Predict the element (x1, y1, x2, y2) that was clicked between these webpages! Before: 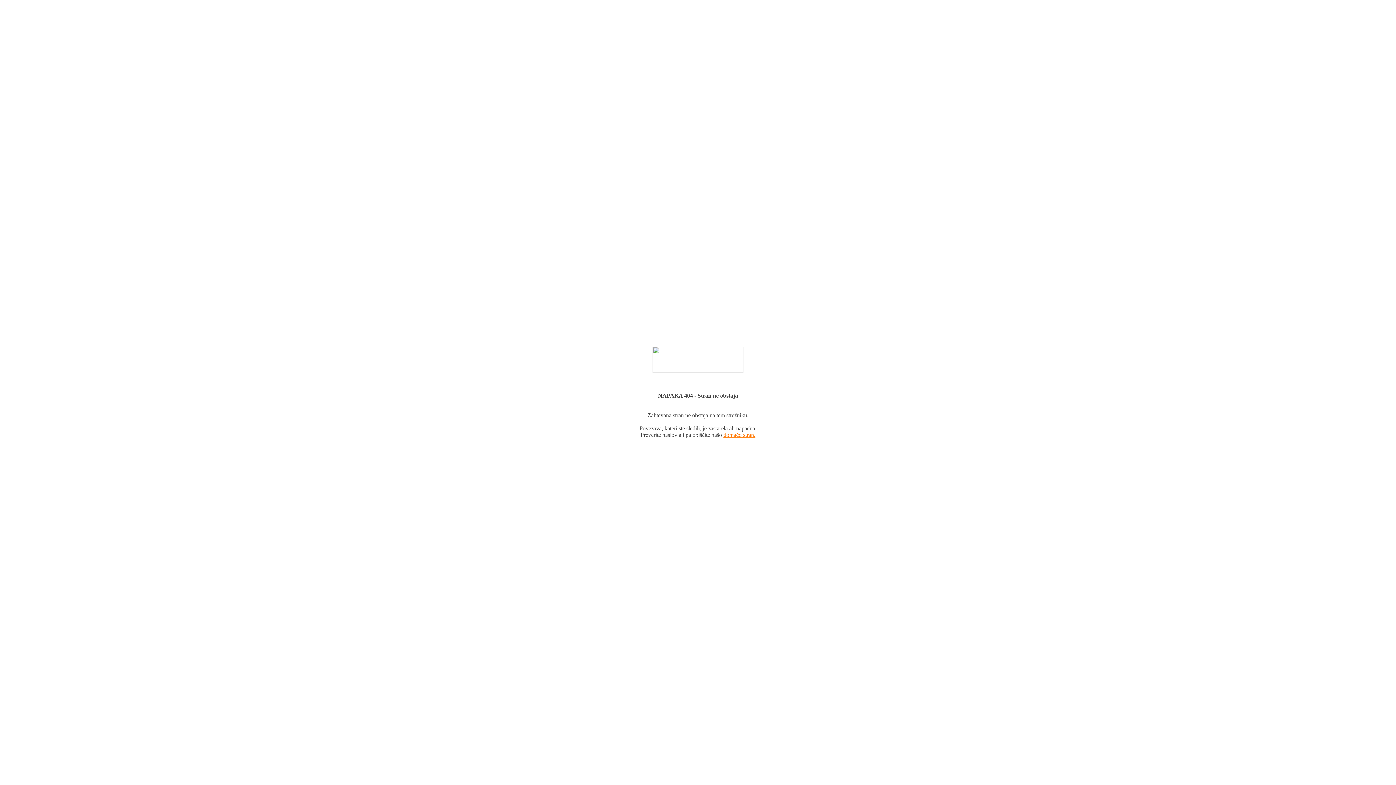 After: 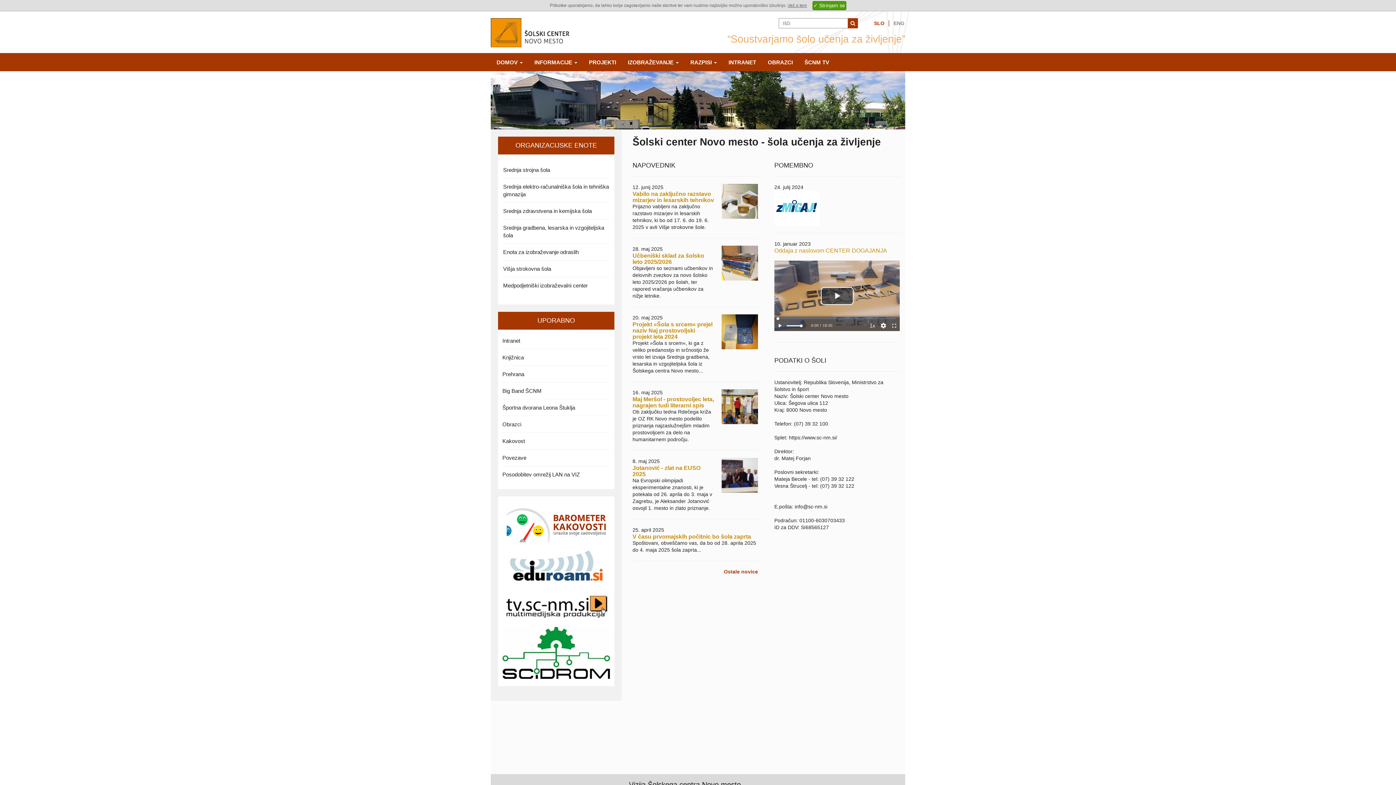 Action: bbox: (723, 432, 755, 438) label: domačo stran.